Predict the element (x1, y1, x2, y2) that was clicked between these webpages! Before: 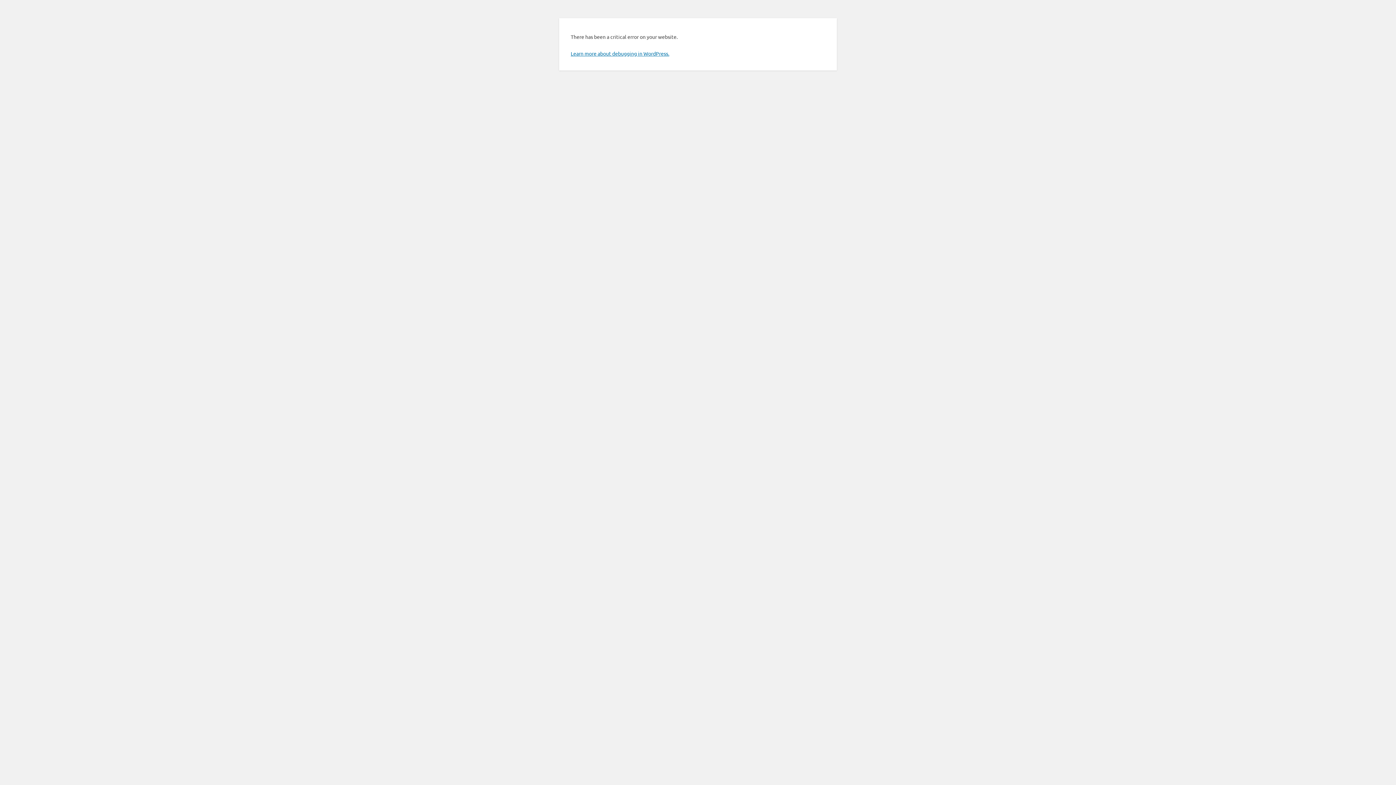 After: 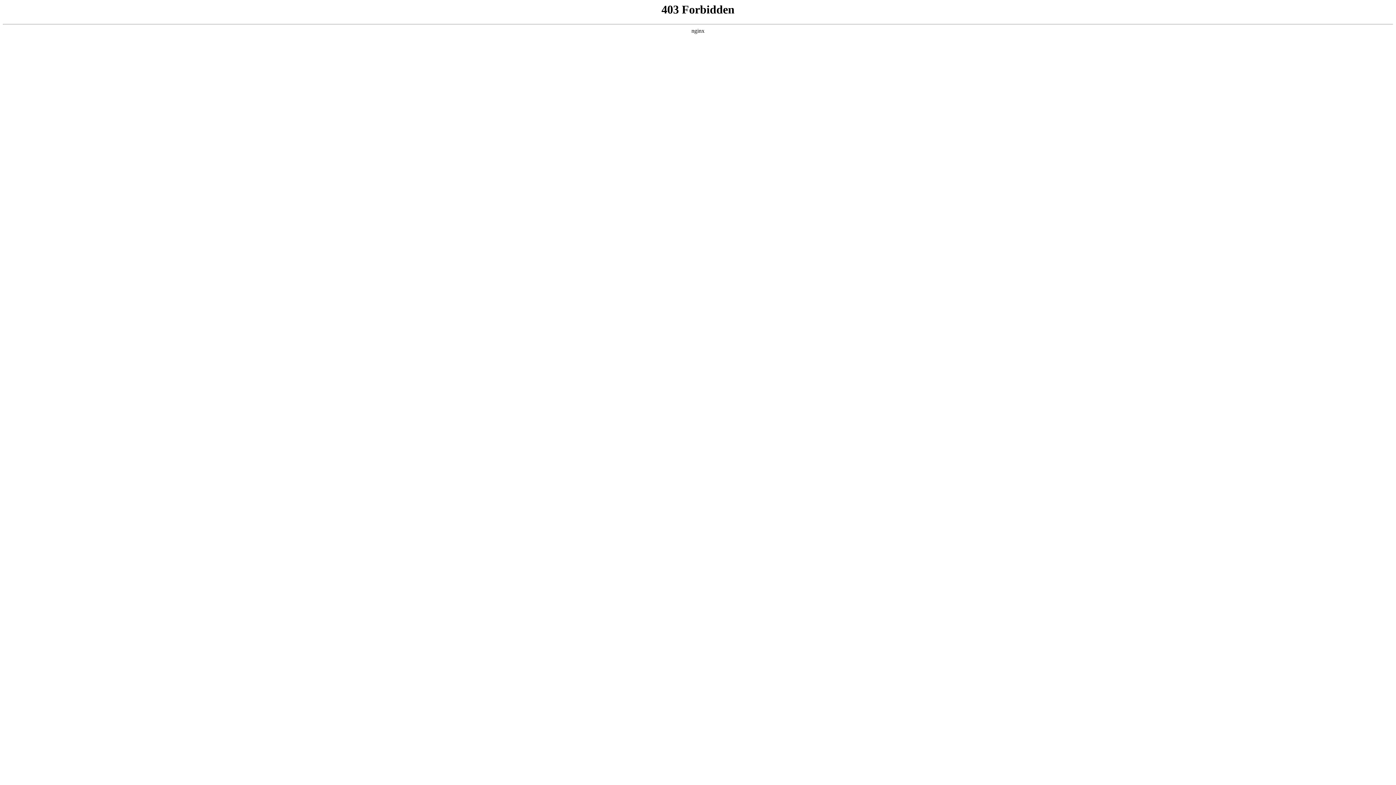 Action: label: Learn more about debugging in WordPress. bbox: (570, 50, 669, 56)